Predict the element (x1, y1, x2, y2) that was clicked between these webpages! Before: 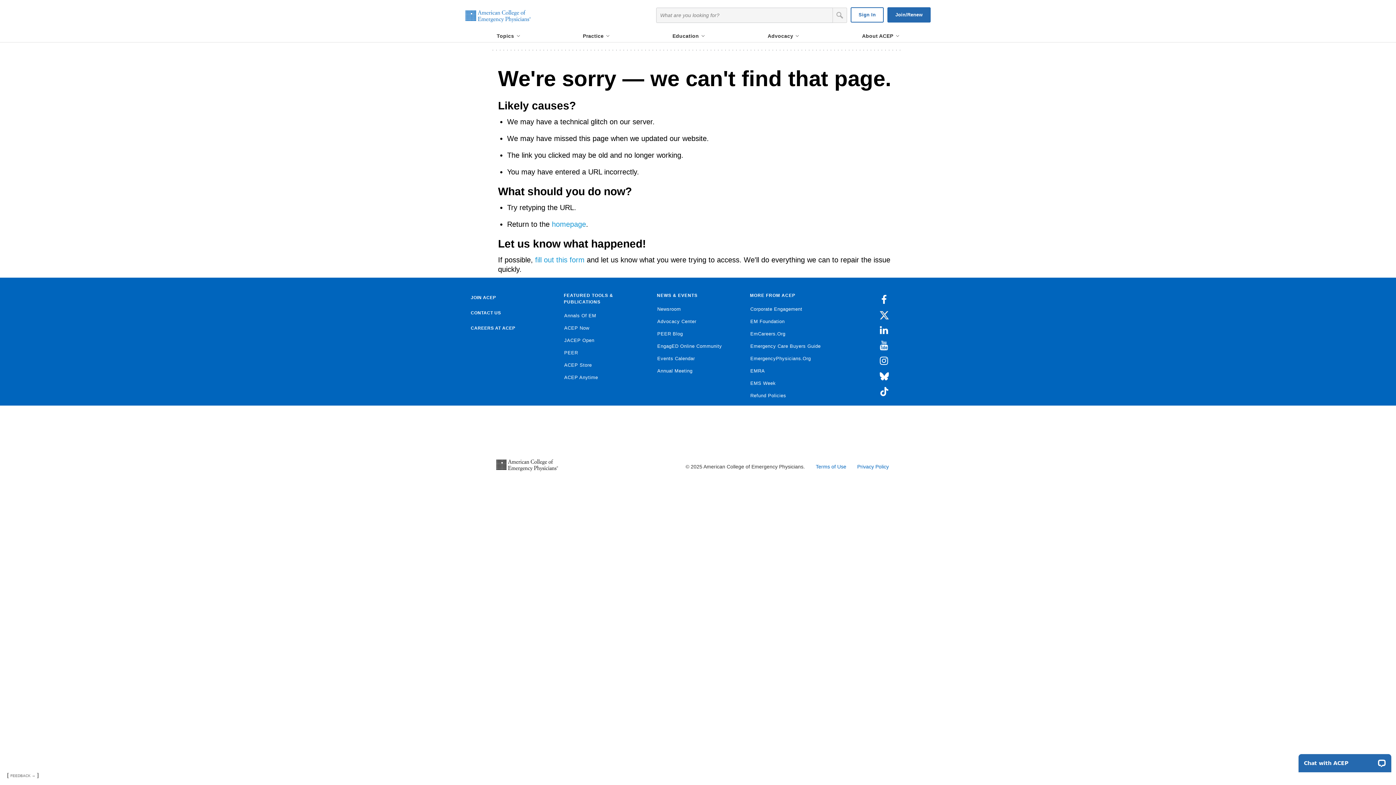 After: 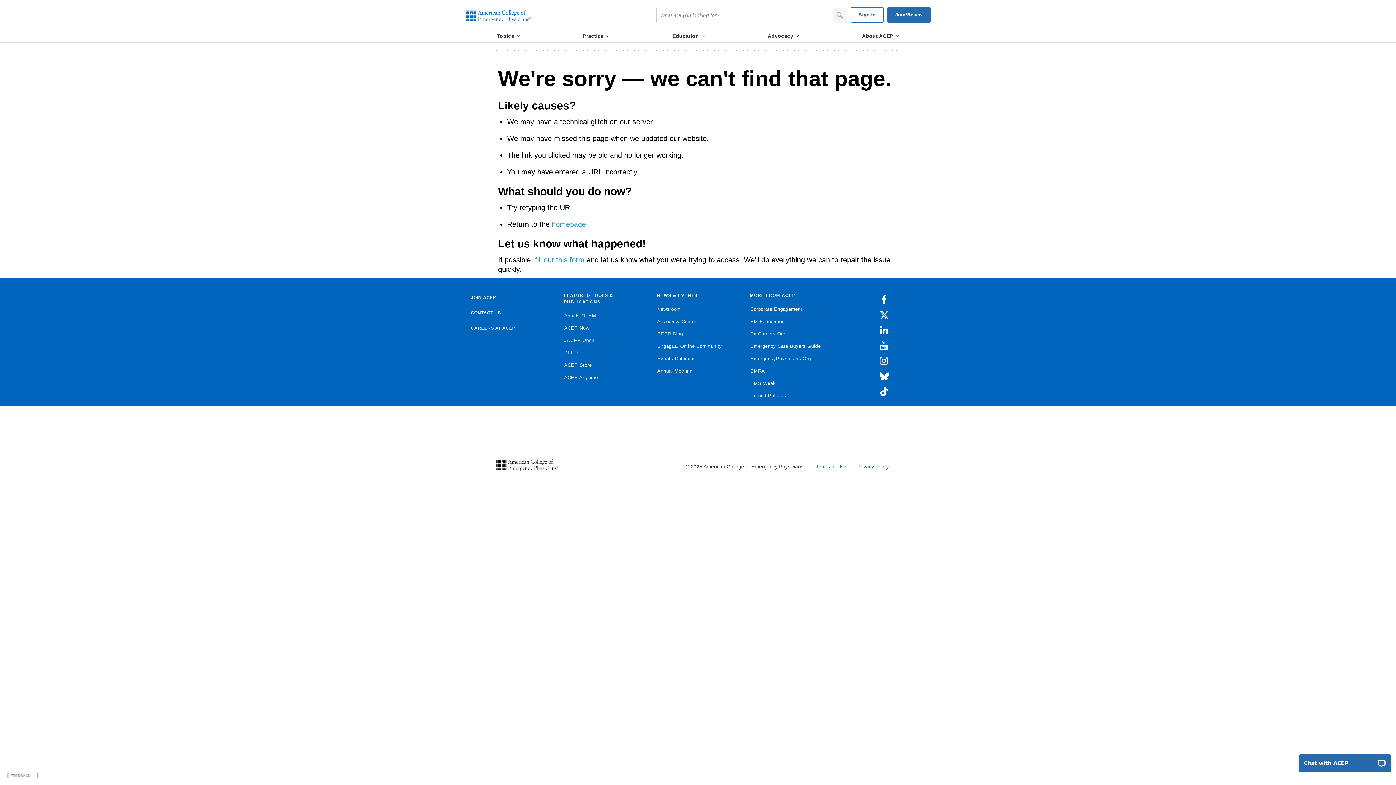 Action: bbox: (564, 371, 646, 384) label: ACEP Anytime